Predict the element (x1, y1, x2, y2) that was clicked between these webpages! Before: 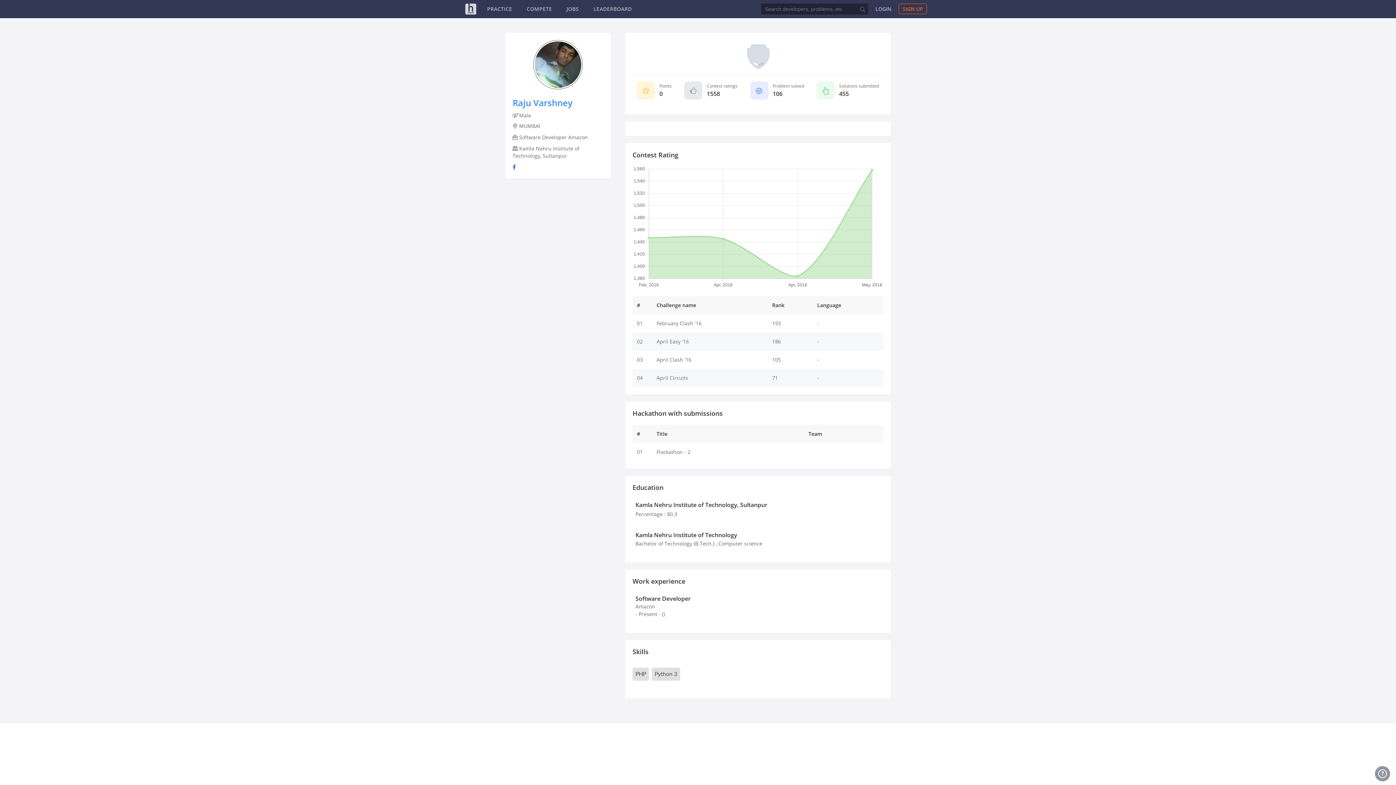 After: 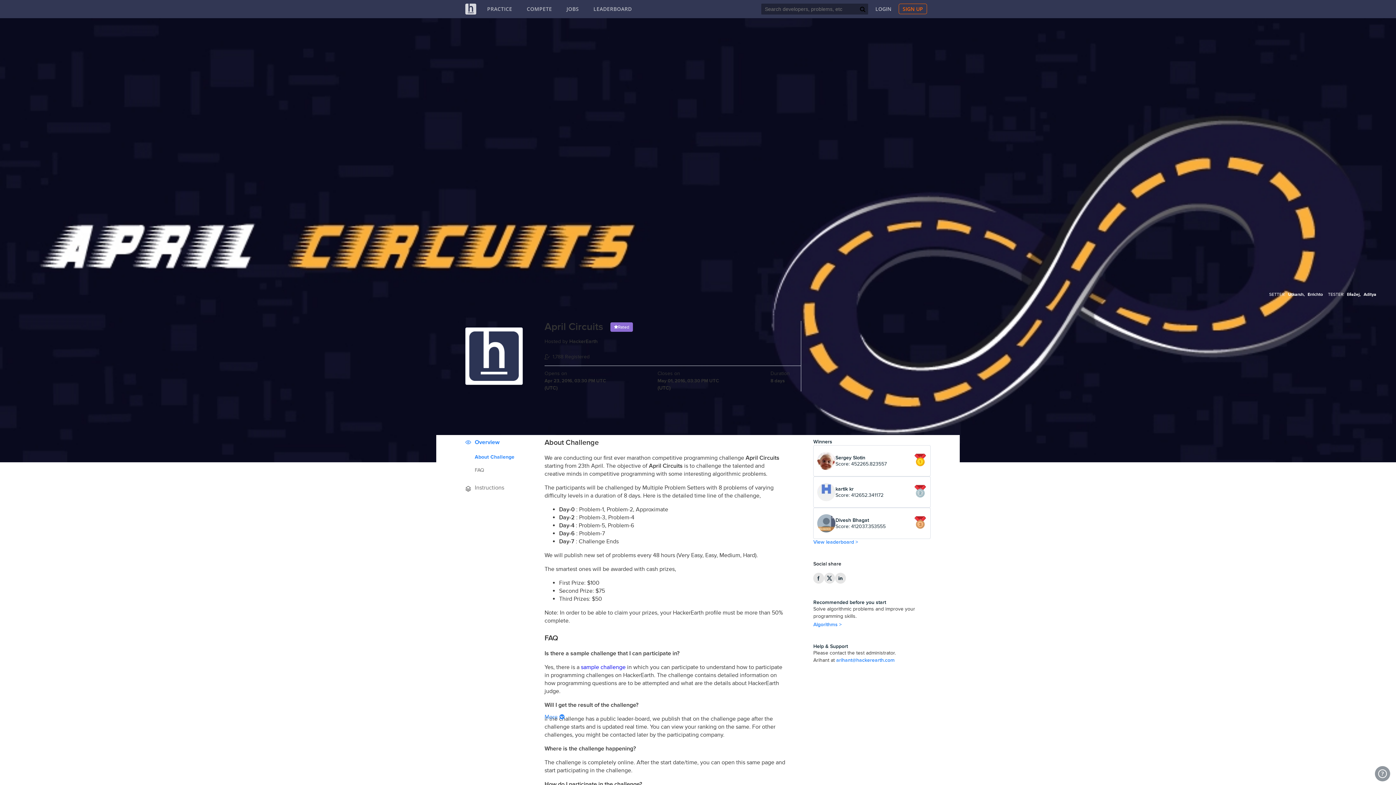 Action: label: April Circuits bbox: (656, 374, 688, 381)